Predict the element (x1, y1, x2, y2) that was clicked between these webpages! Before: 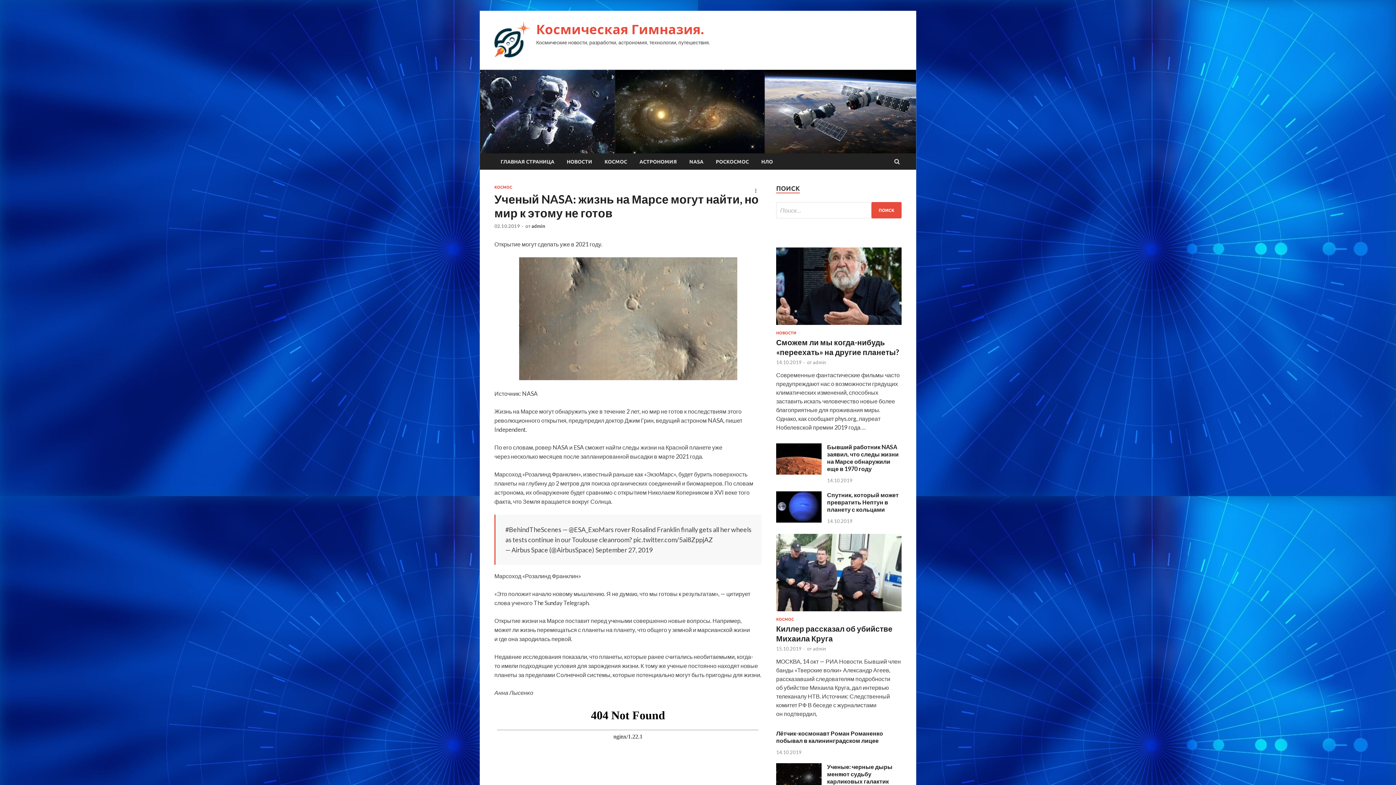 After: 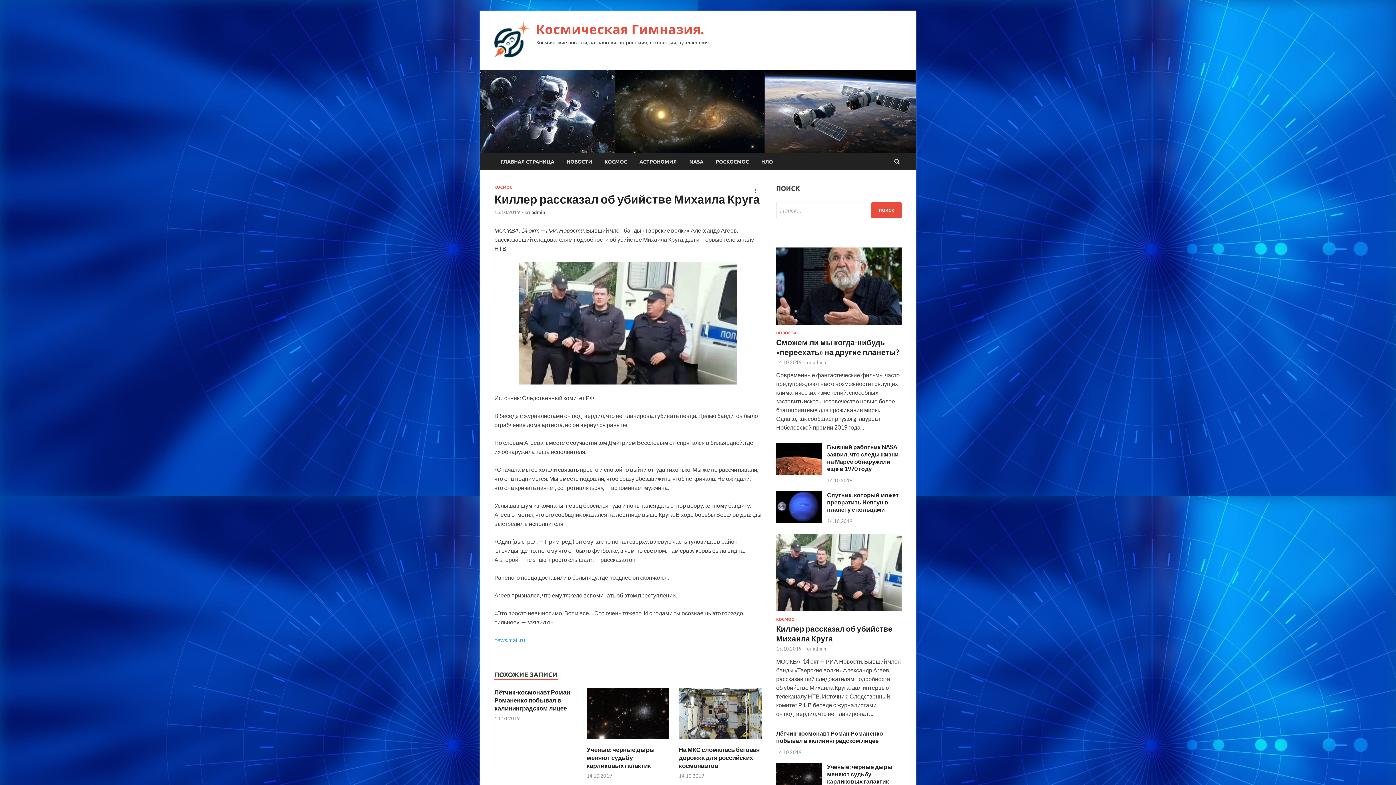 Action: label: 15.10.2019 bbox: (776, 646, 801, 652)